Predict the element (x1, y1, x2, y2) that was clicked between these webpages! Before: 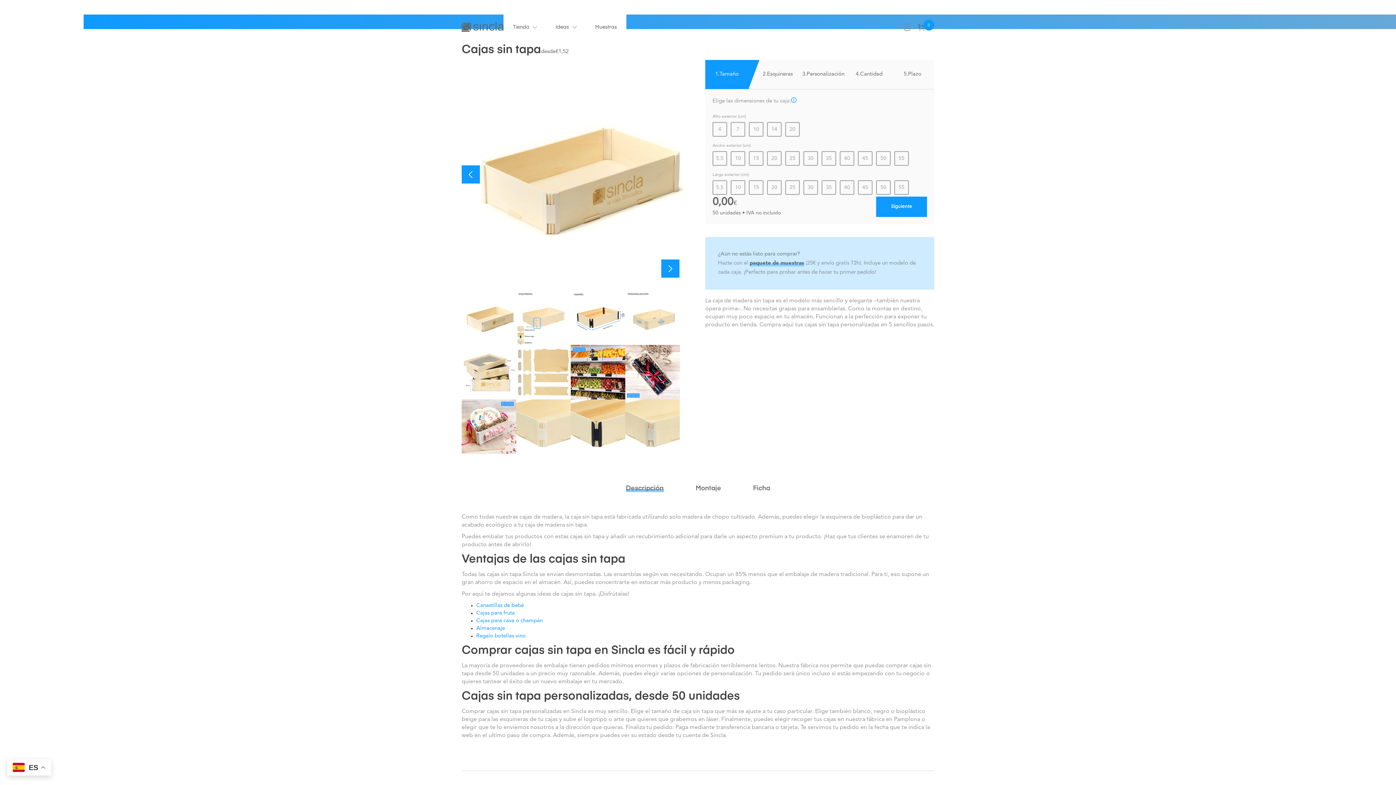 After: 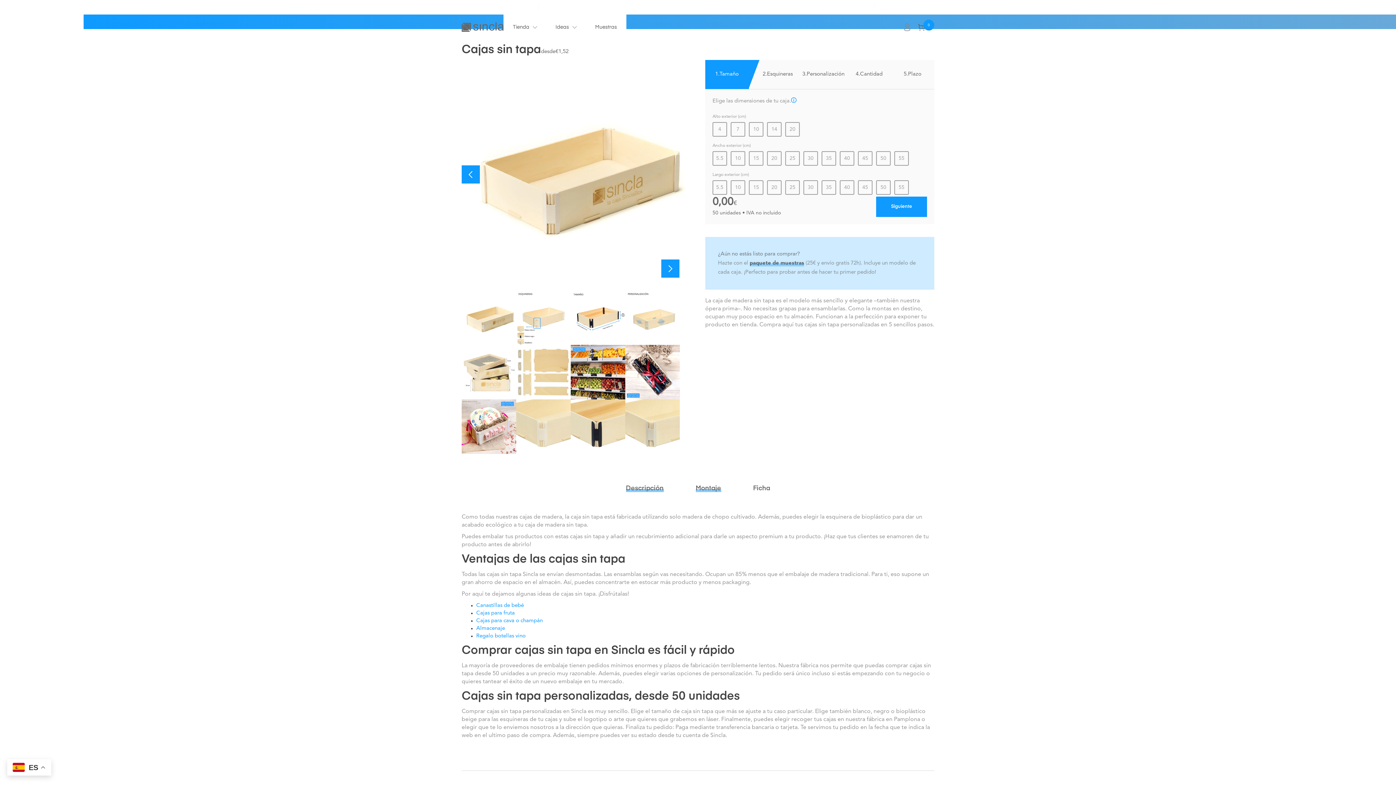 Action: label: Montaje bbox: (695, 485, 721, 492)